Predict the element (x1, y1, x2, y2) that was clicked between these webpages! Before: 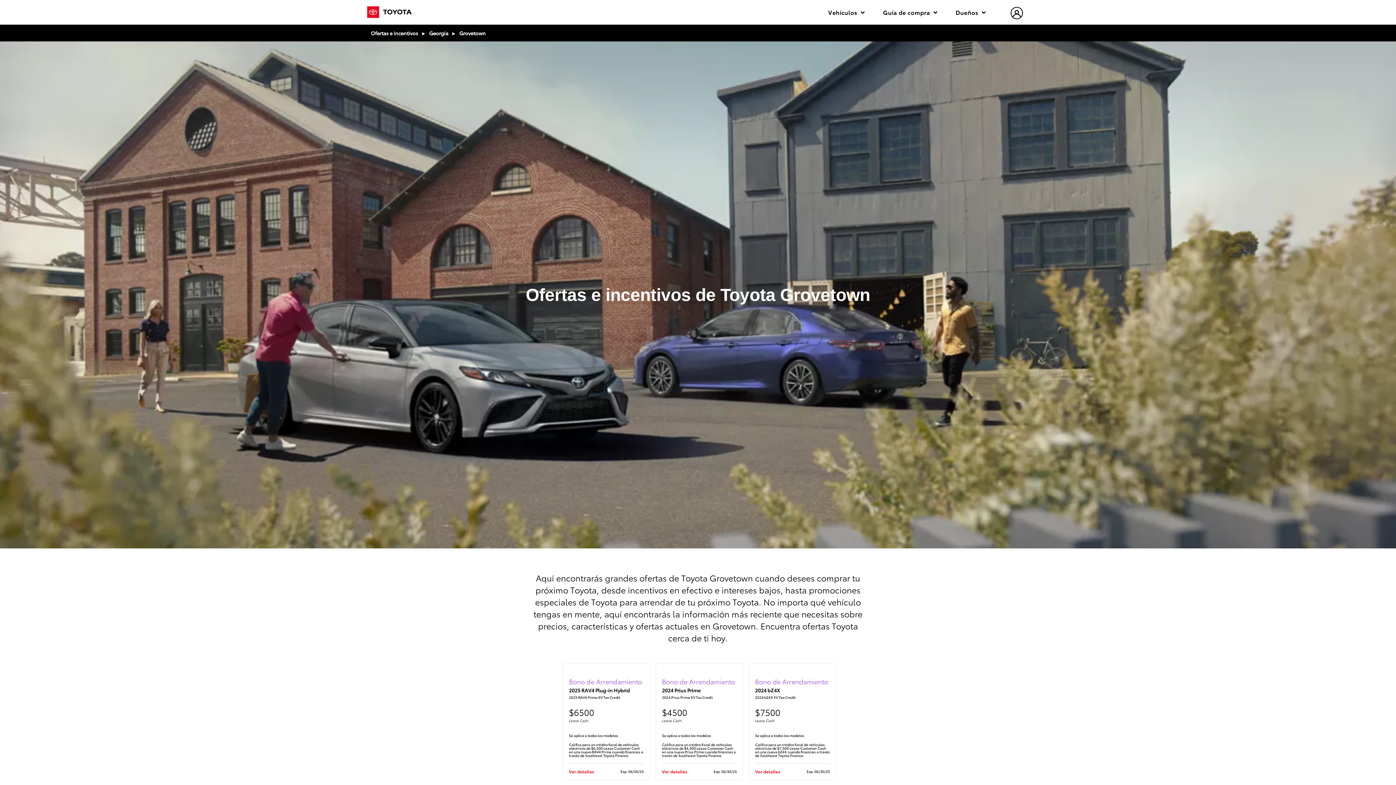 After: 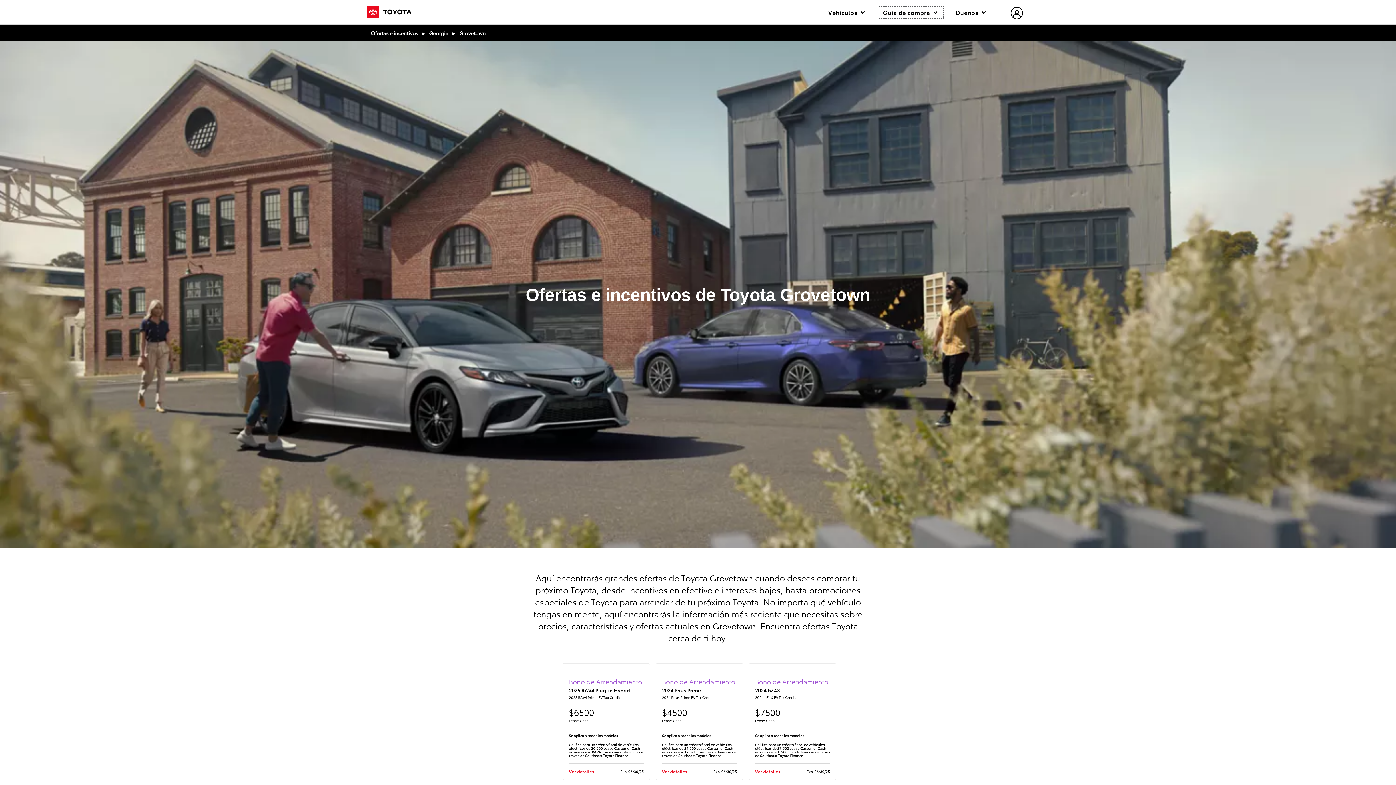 Action: label: Guía de compra  bbox: (879, 6, 943, 18)